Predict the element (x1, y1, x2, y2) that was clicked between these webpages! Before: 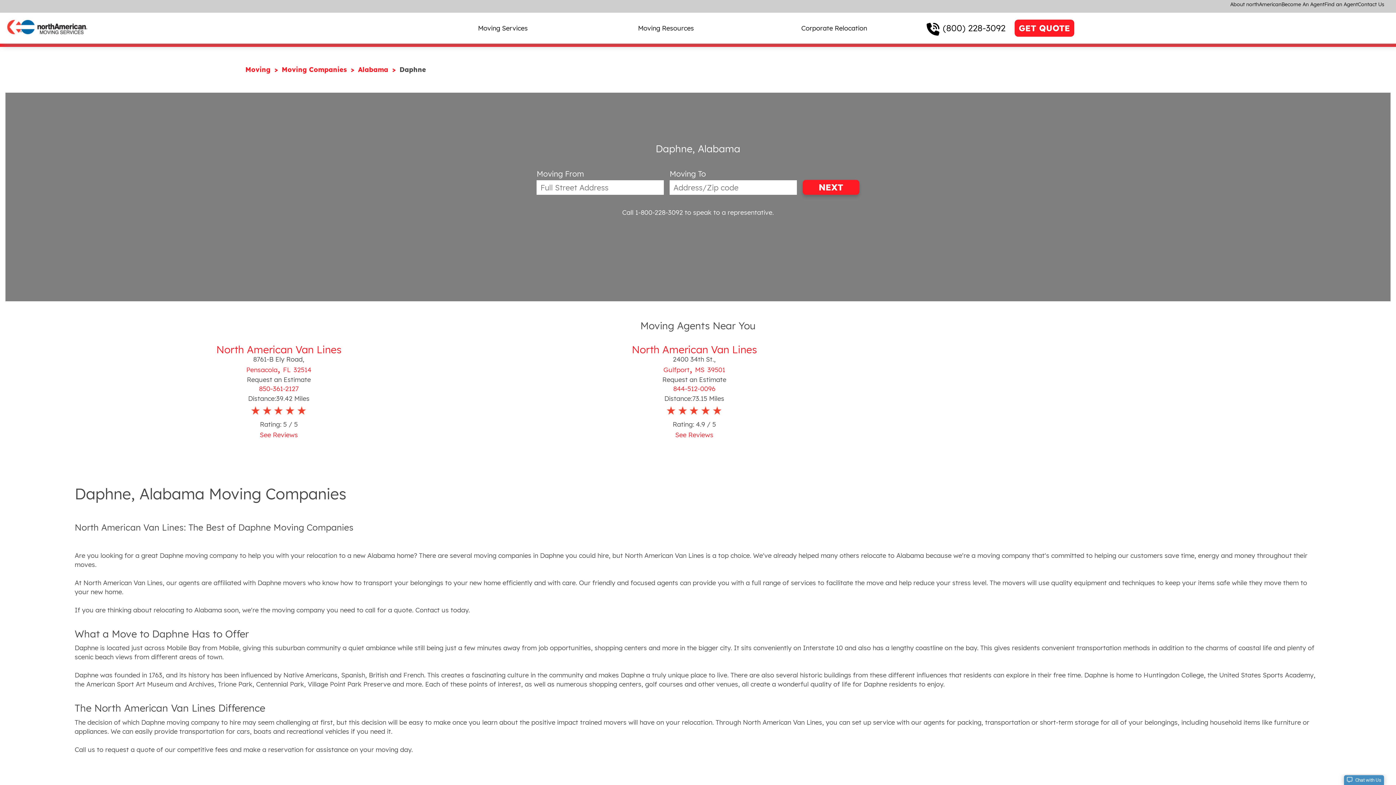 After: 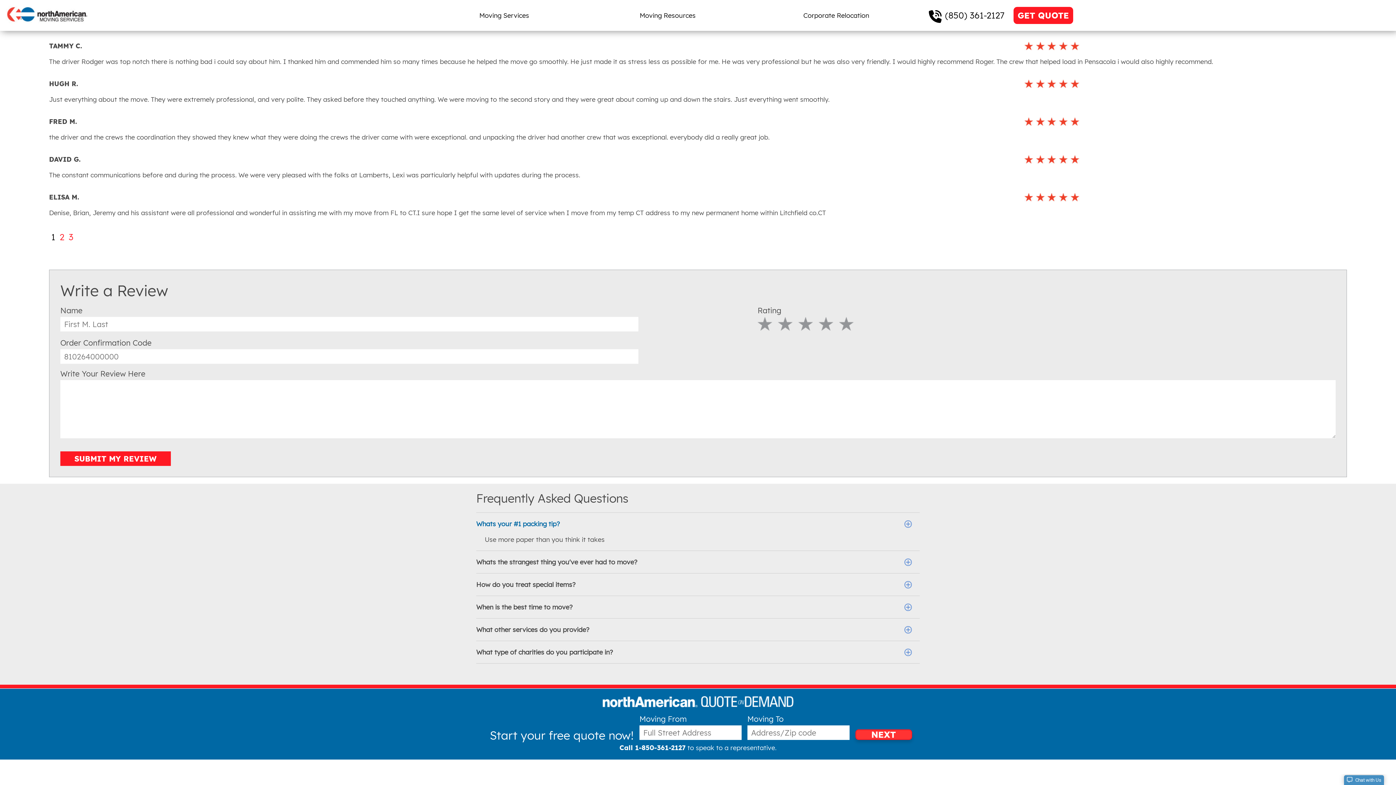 Action: bbox: (259, 430, 297, 439) label: See Reviews